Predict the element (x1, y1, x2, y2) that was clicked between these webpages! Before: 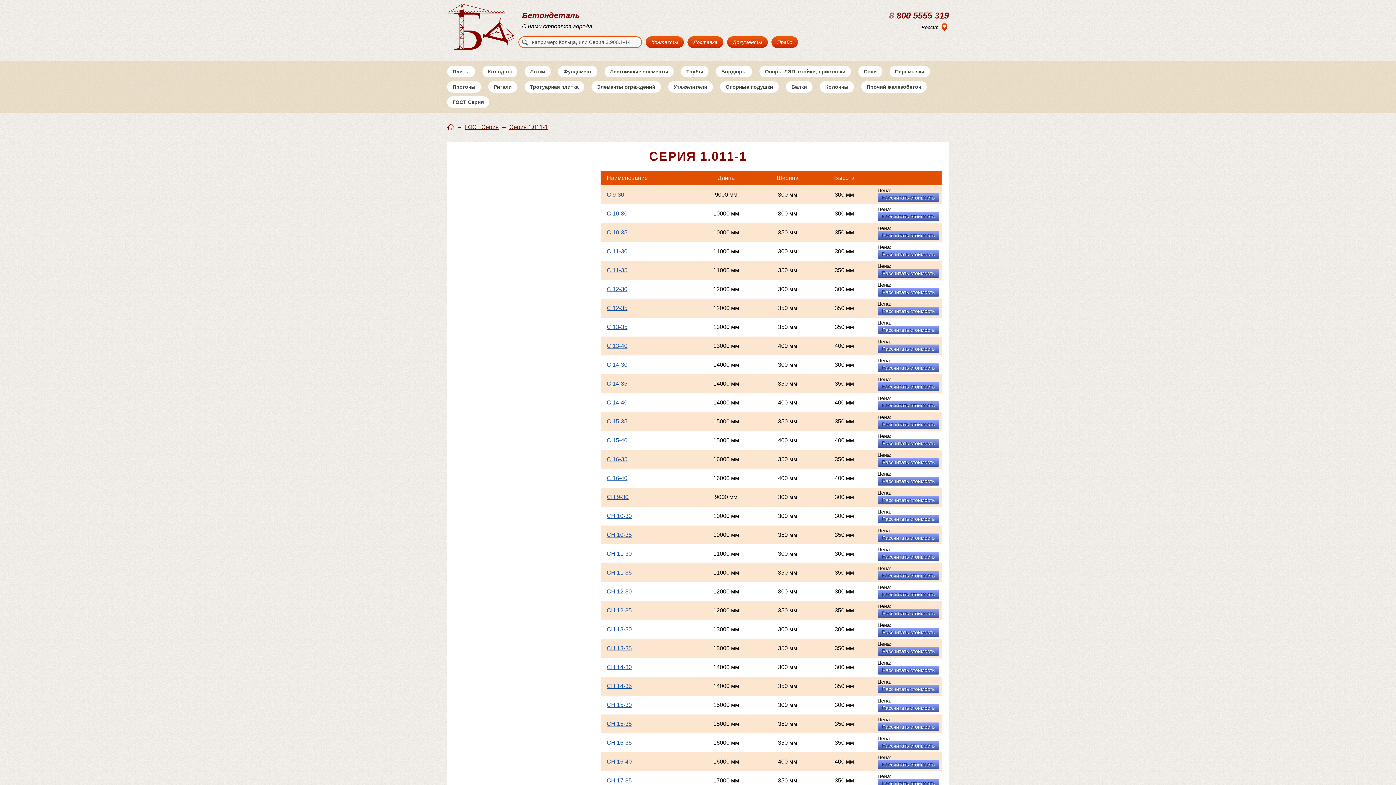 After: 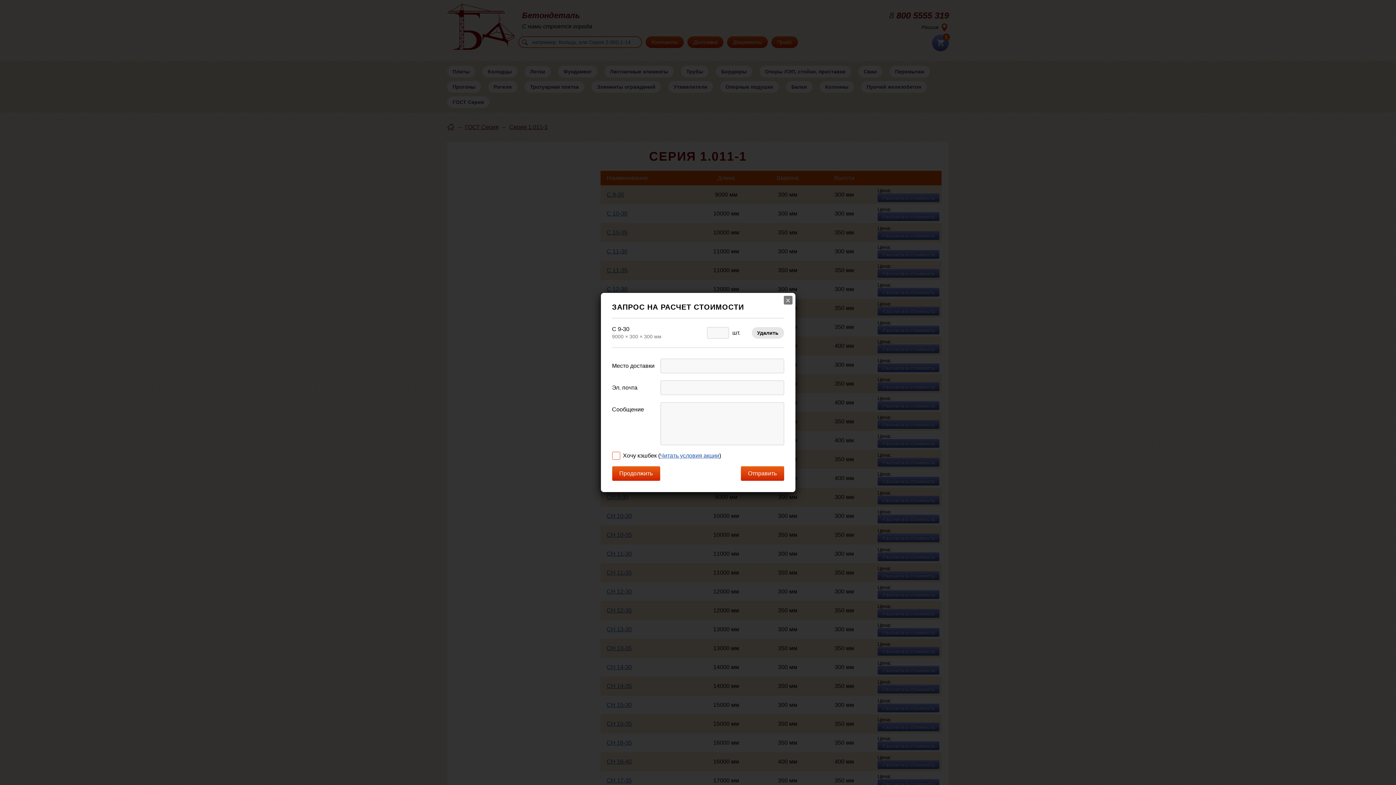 Action: label: Рассчитать стоимость bbox: (877, 193, 939, 202)